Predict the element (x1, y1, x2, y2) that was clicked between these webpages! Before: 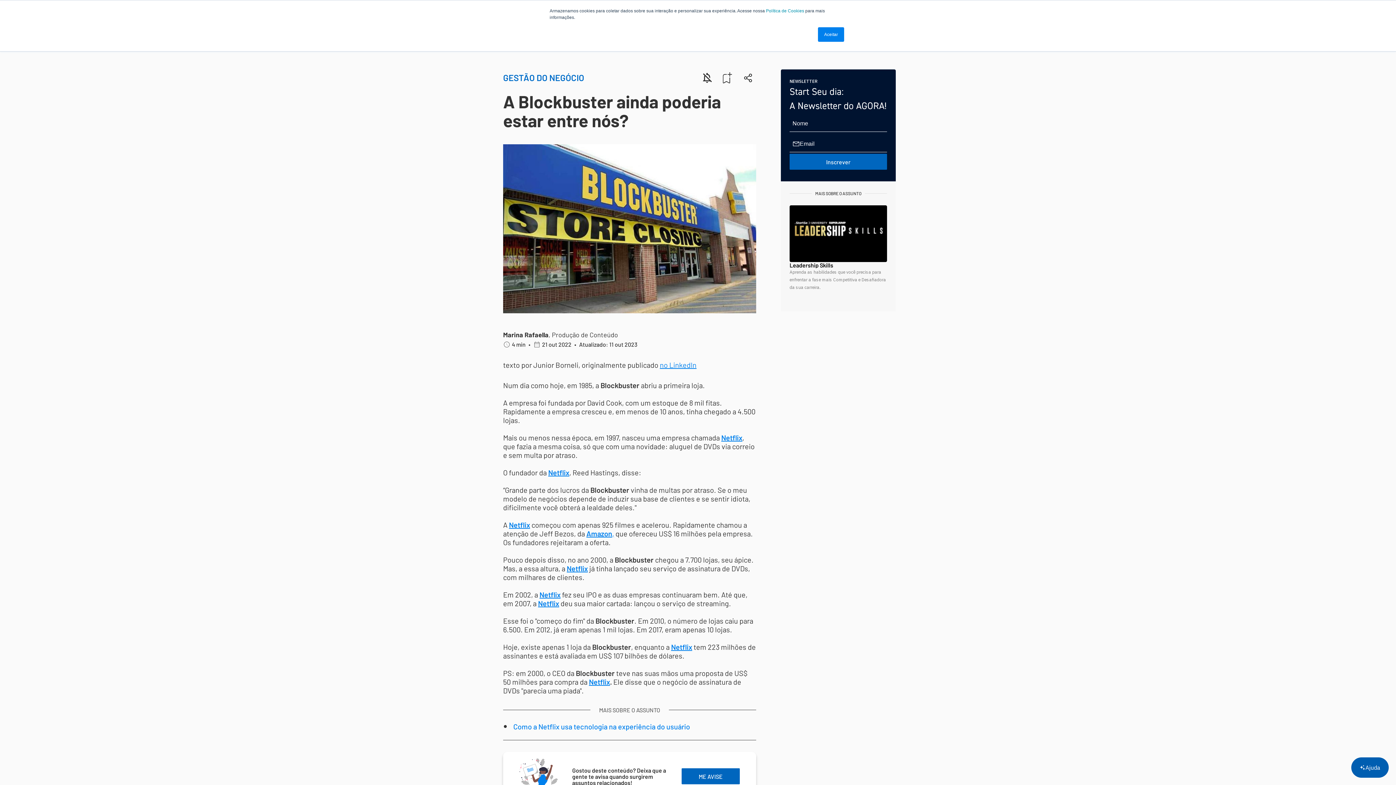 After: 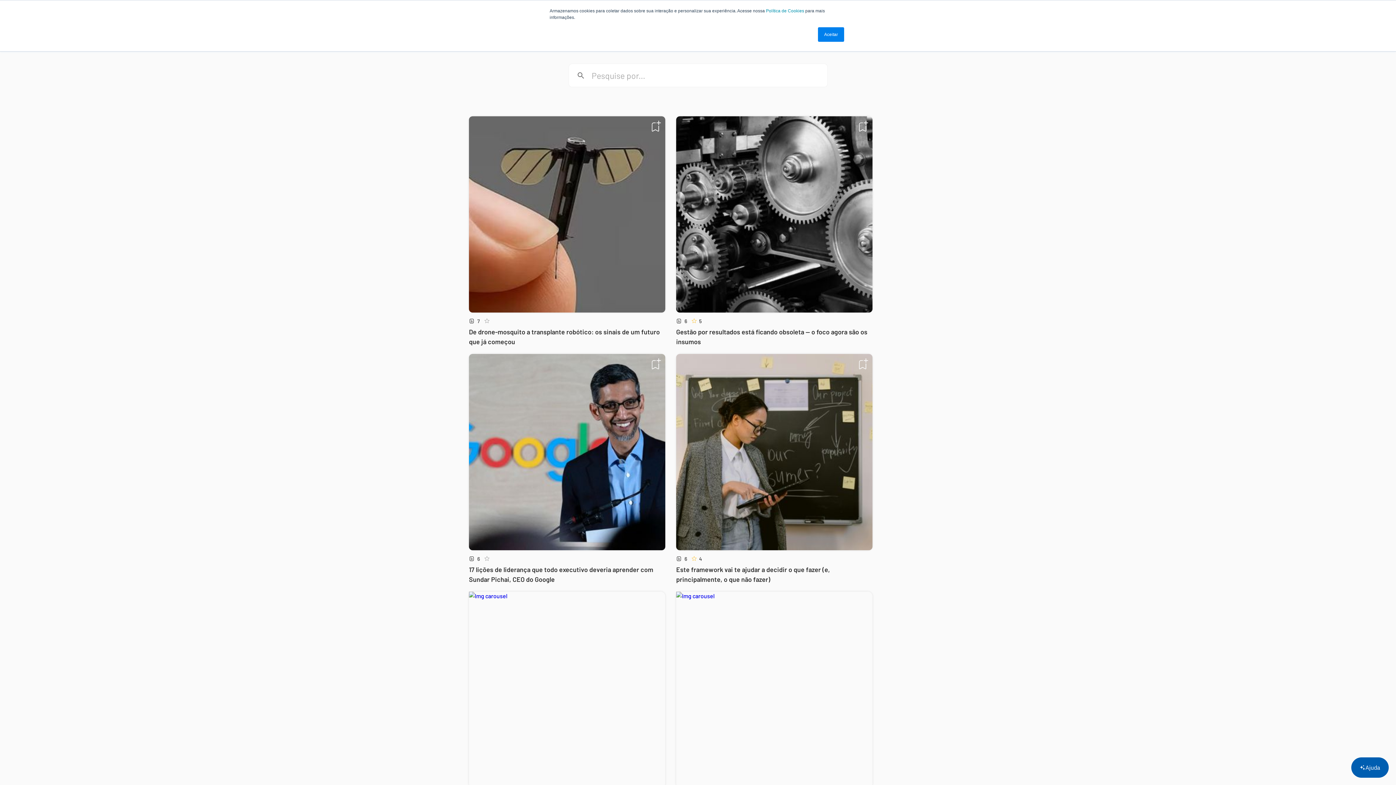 Action: bbox: (539, 590, 560, 599) label: Netflix